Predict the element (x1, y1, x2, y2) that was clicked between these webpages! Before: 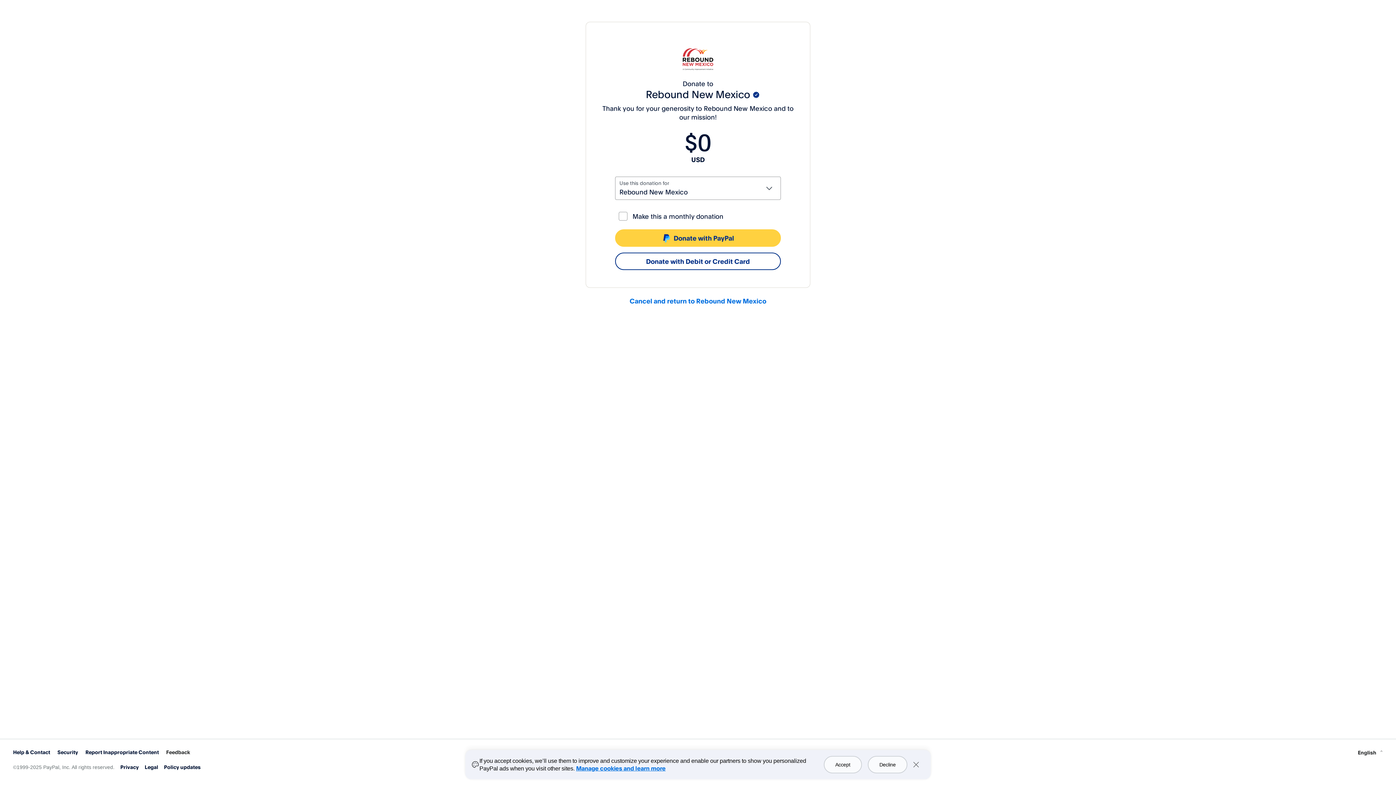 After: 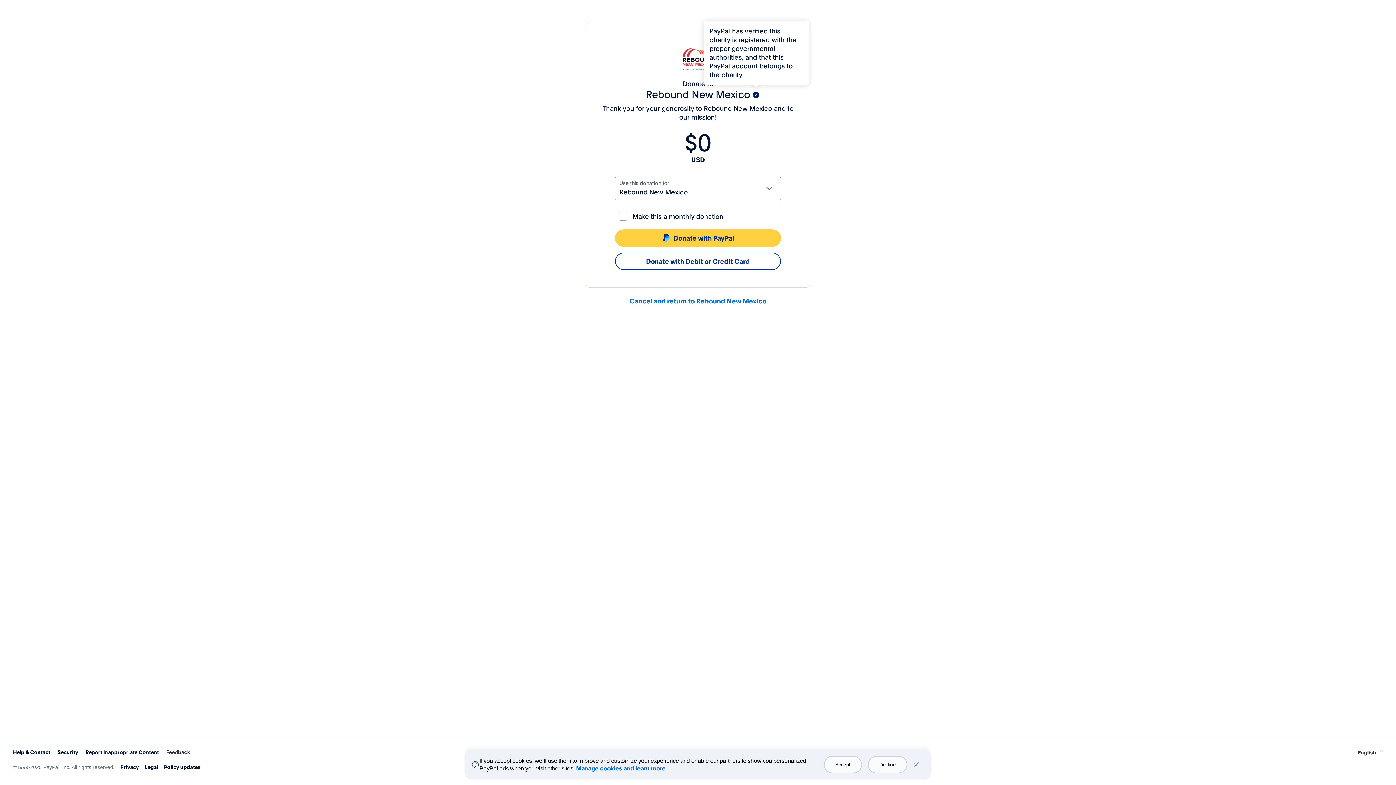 Action: bbox: (748, 86, 764, 102) label: Tooltip